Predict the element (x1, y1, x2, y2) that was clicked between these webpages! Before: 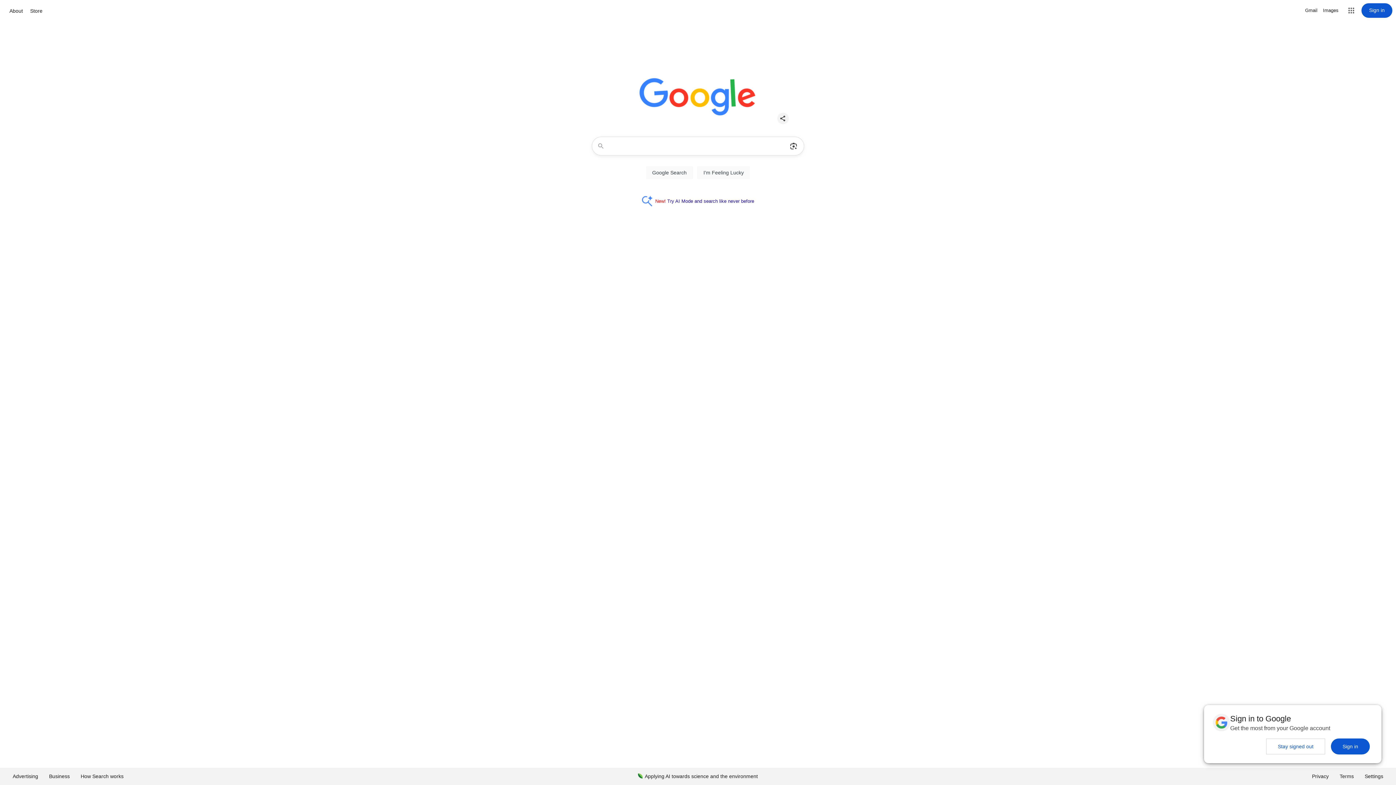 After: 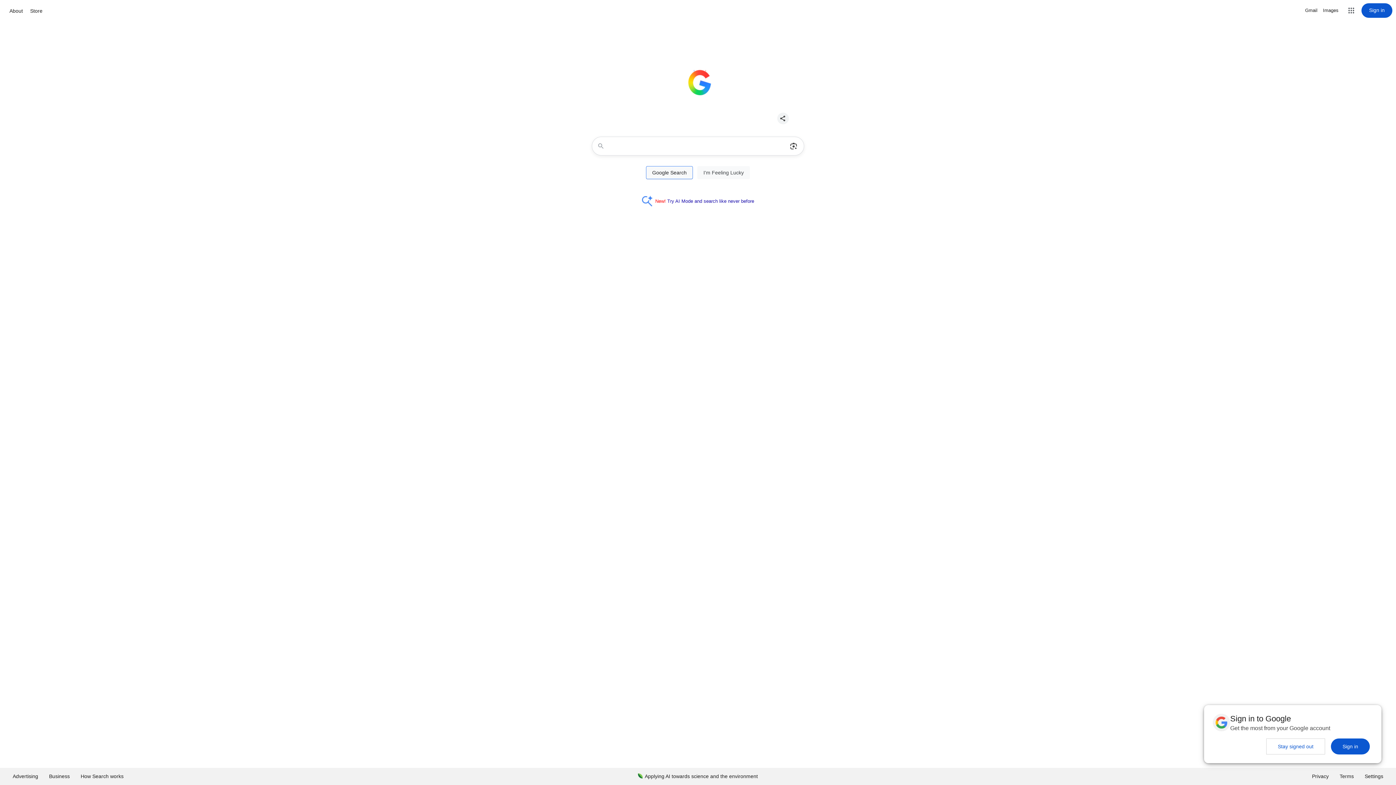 Action: label: Google Search bbox: (646, 166, 693, 179)